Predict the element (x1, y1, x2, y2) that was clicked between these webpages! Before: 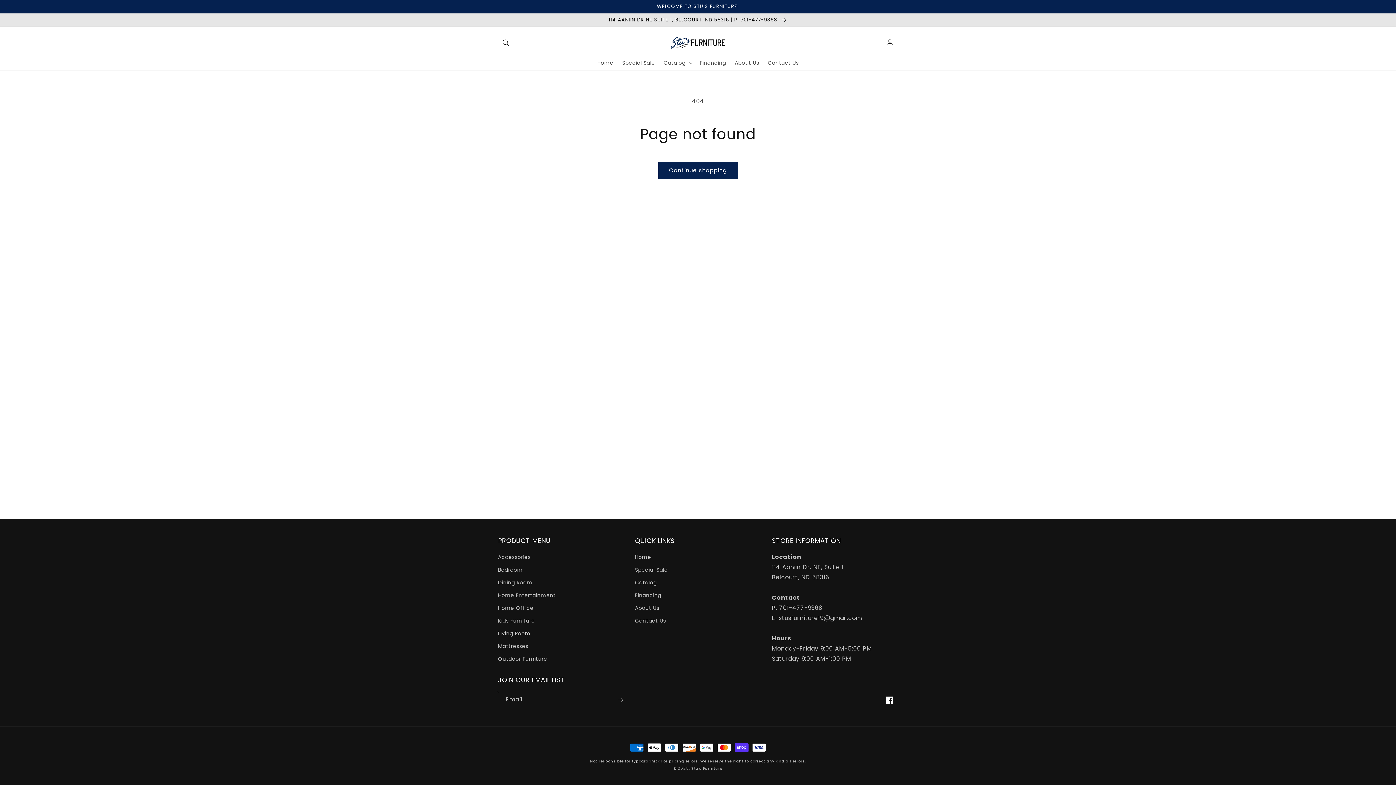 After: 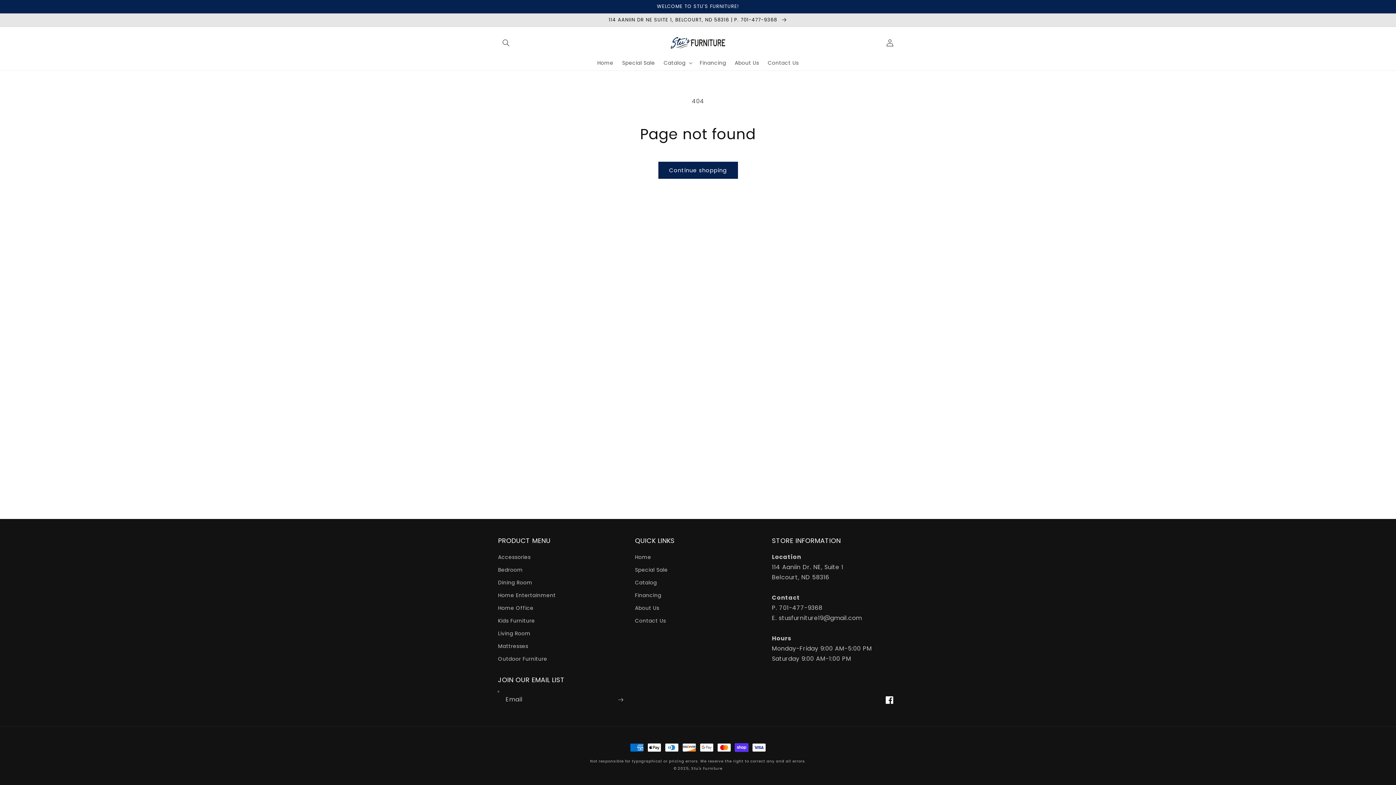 Action: label: Facebook bbox: (881, 692, 898, 708)